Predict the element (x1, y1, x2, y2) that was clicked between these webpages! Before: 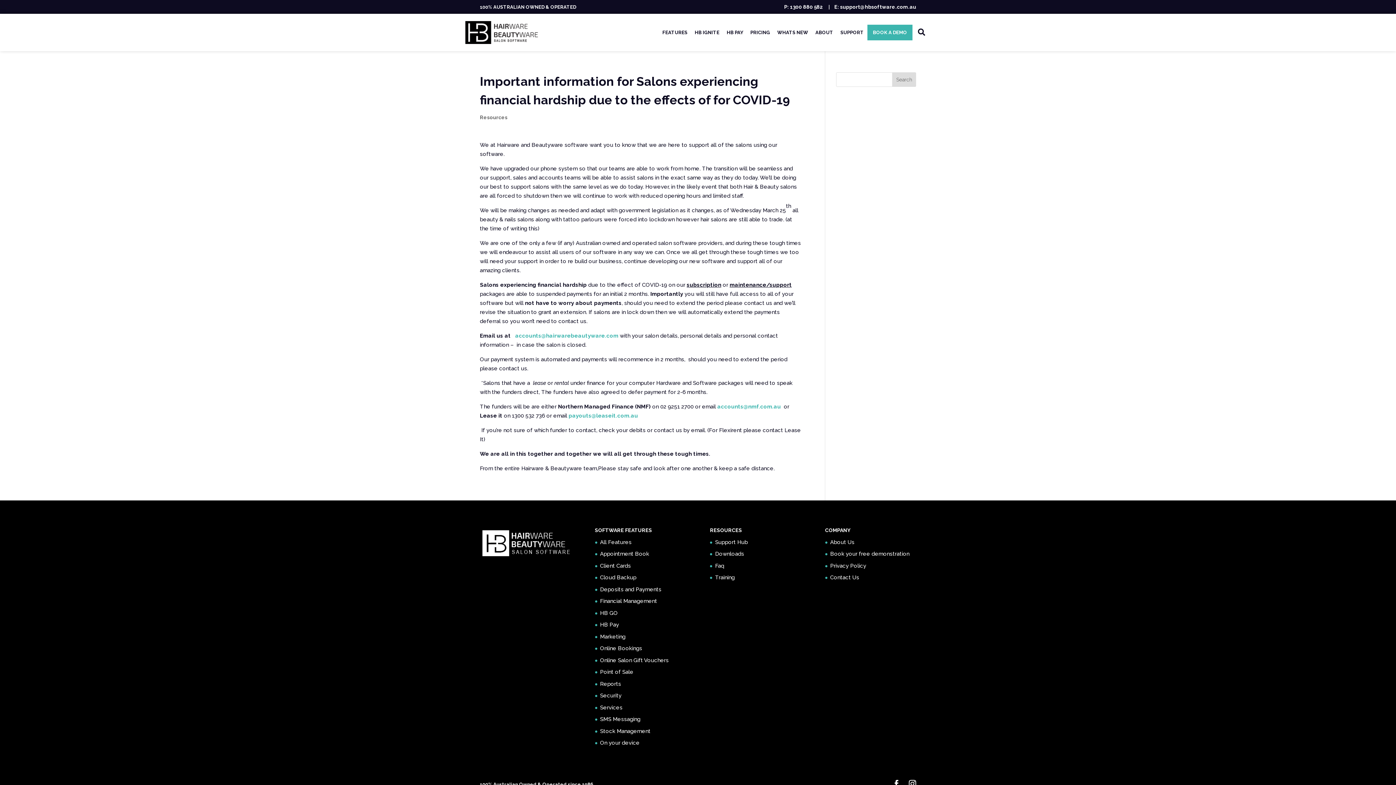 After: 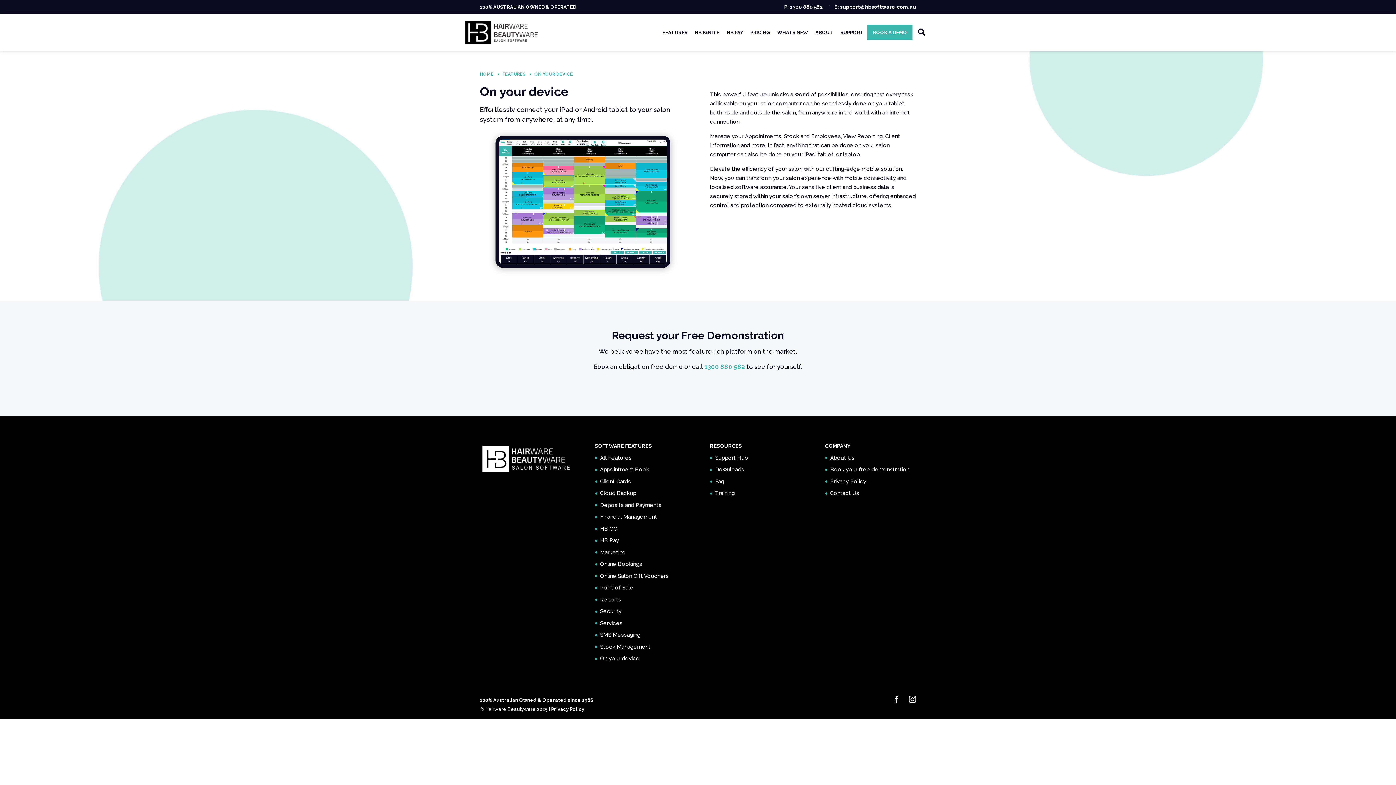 Action: label: On your device bbox: (600, 740, 639, 746)